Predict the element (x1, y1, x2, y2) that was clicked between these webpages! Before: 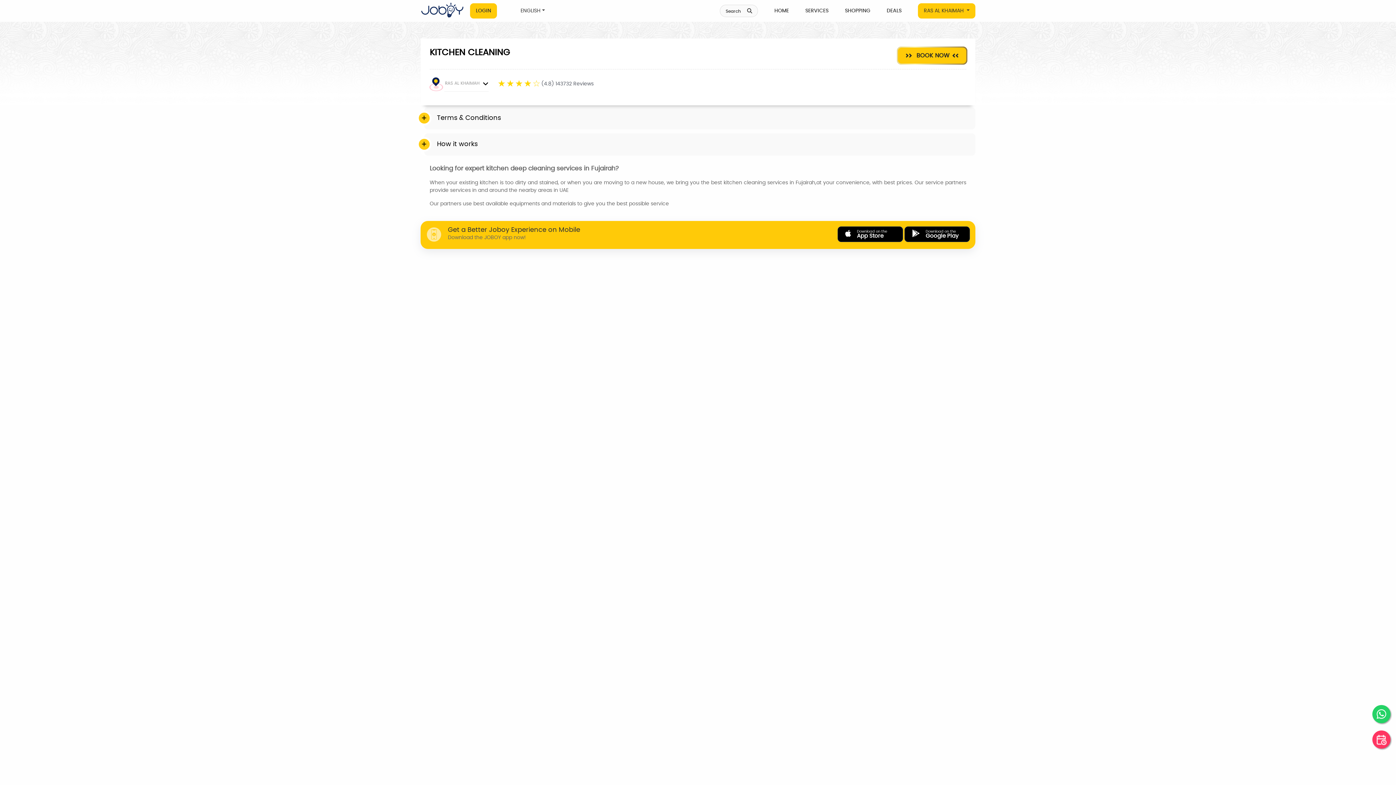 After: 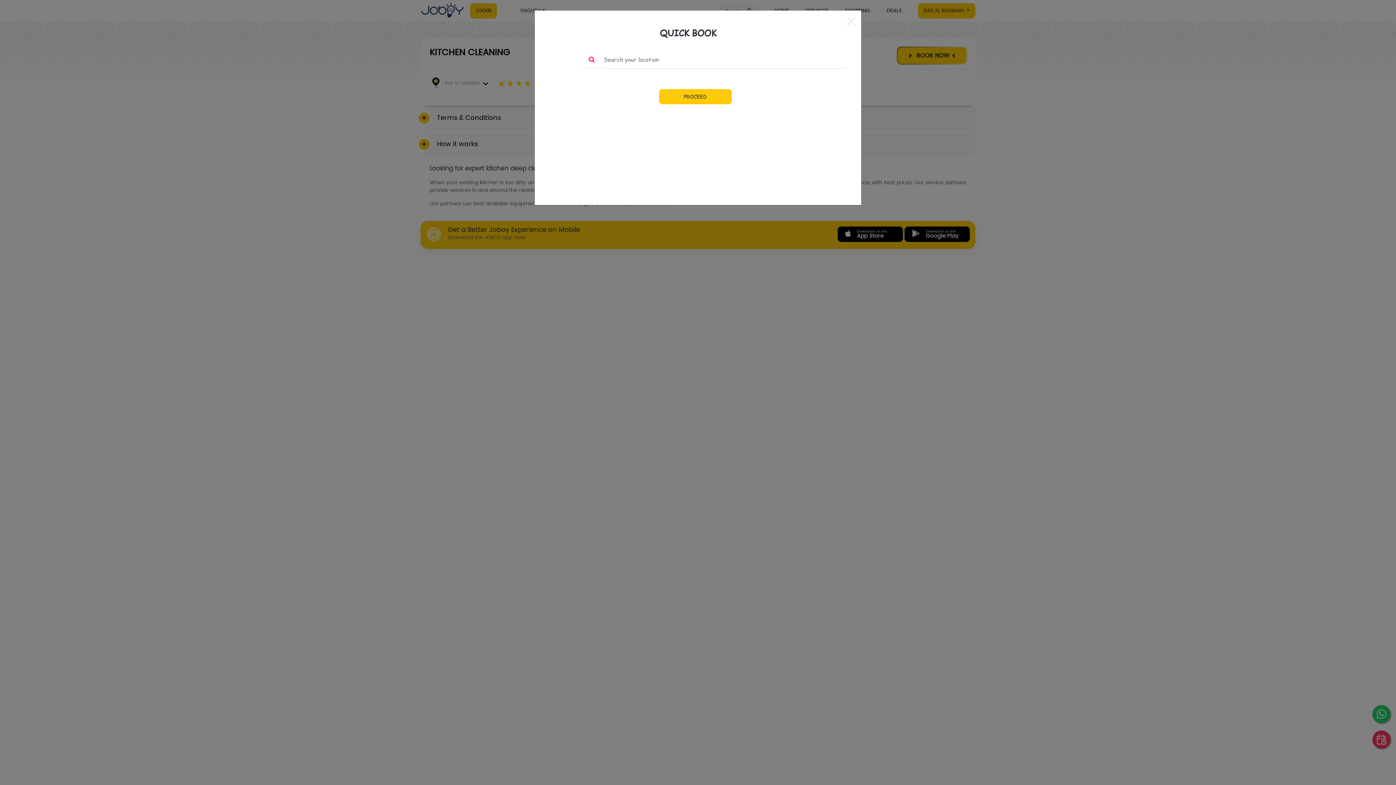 Action: bbox: (1372, 730, 1390, 749)